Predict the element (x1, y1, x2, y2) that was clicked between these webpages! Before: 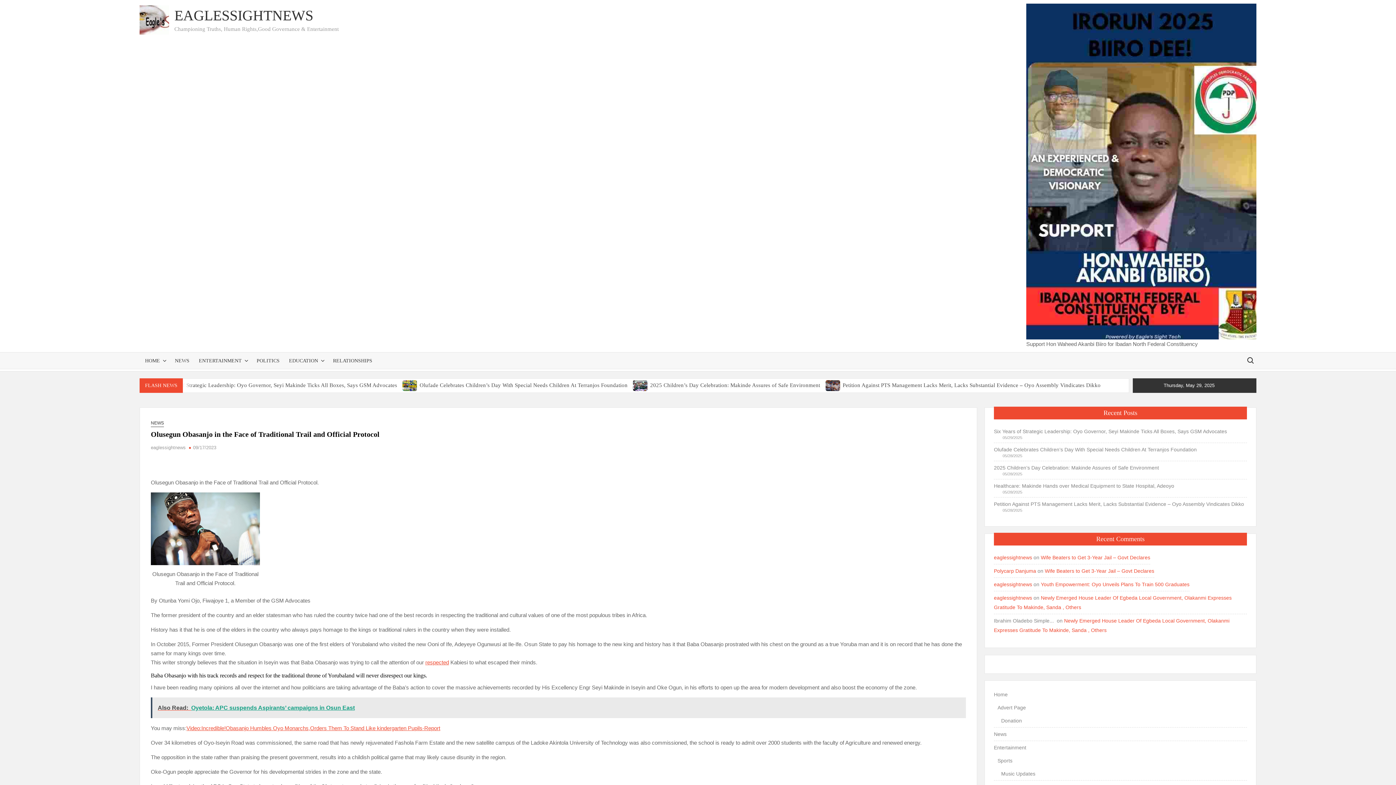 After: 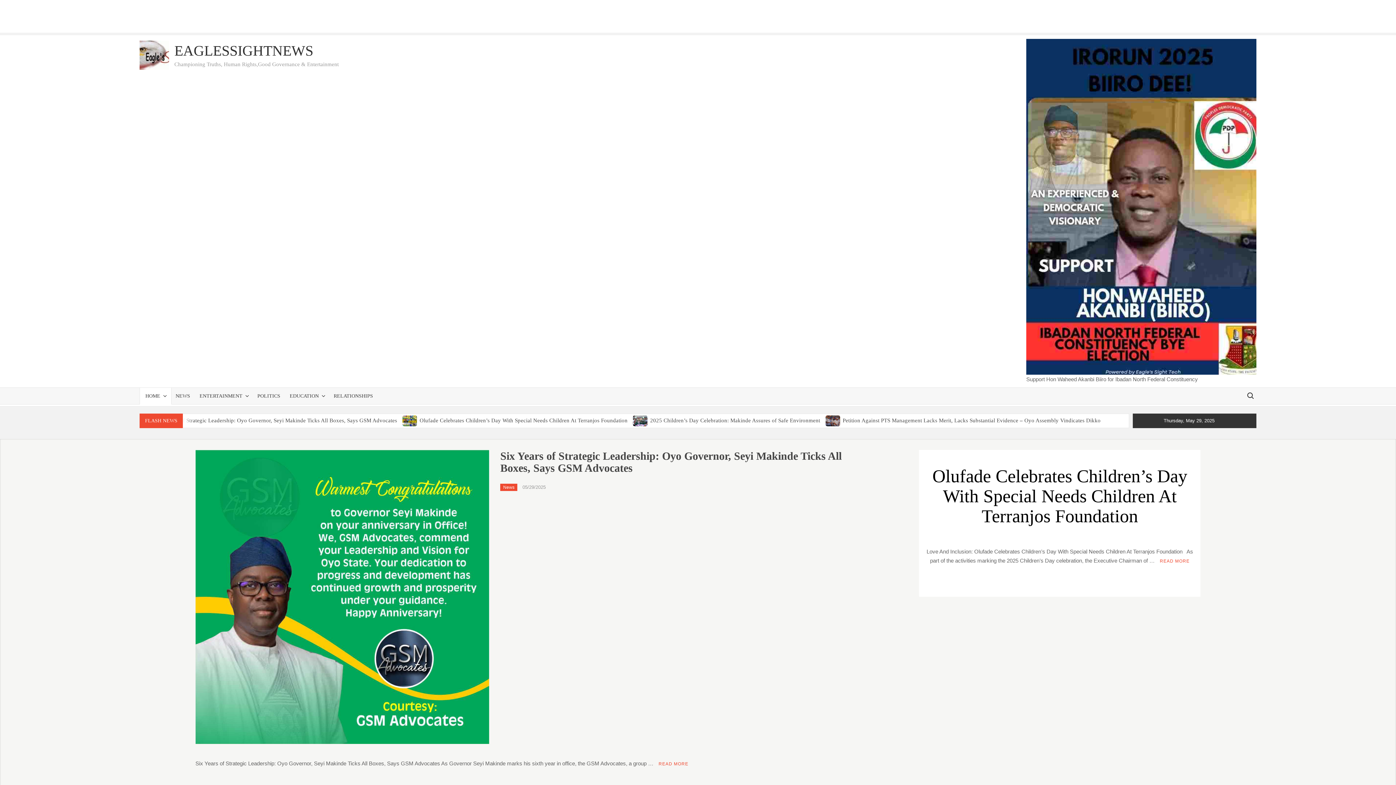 Action: label: eaglessightnews bbox: (994, 581, 1032, 587)